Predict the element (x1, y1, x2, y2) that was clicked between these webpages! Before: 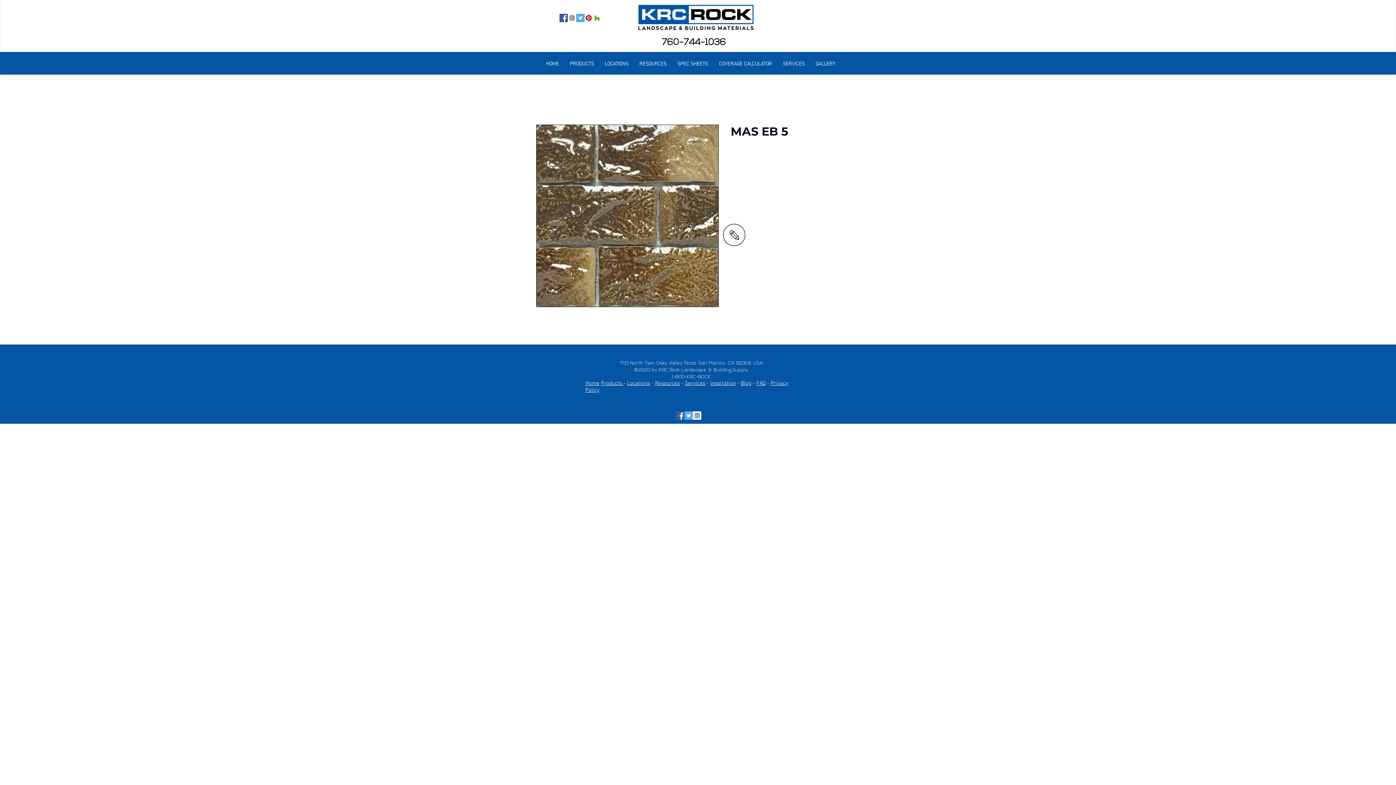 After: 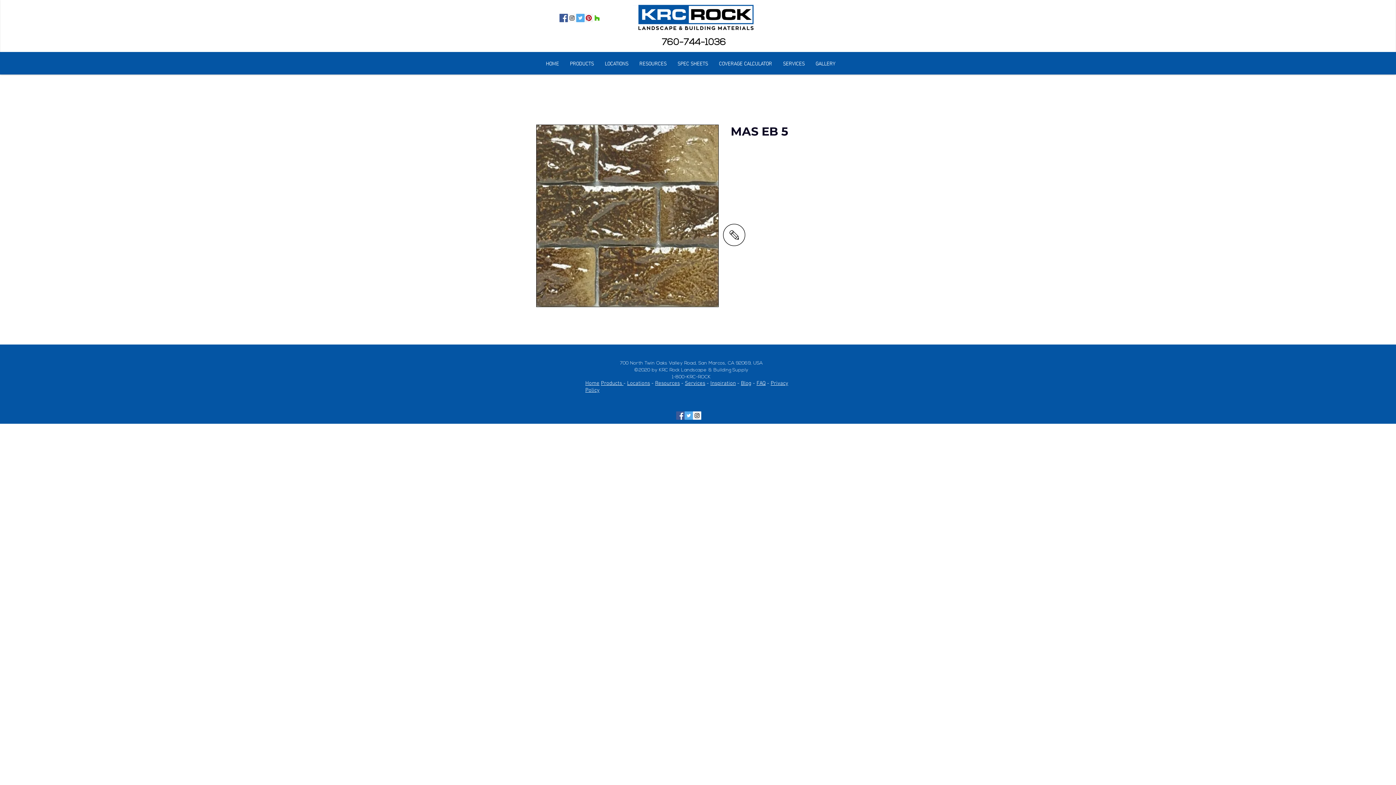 Action: label: Twitter Social Icon bbox: (684, 411, 693, 420)